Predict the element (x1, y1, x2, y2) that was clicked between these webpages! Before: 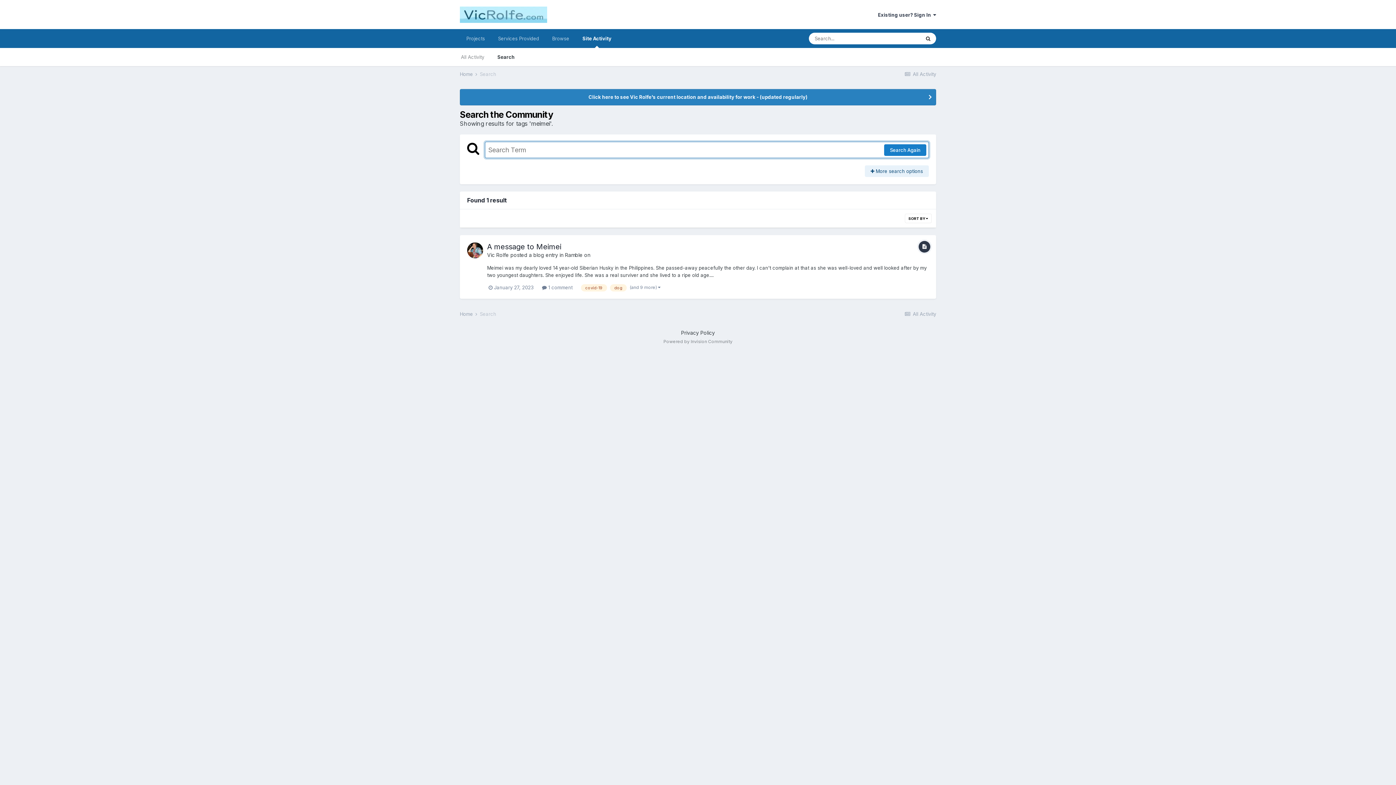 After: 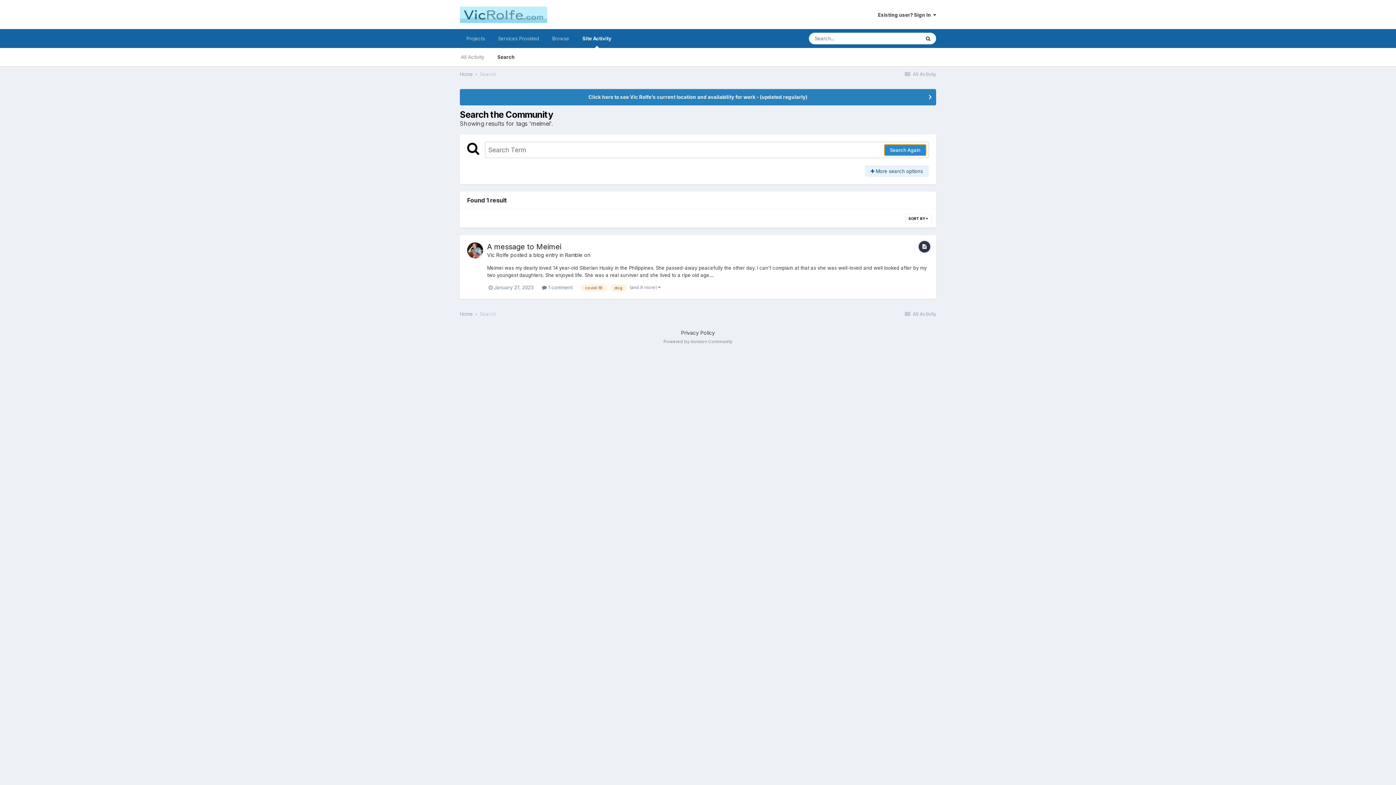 Action: label: Search Again bbox: (884, 144, 926, 155)